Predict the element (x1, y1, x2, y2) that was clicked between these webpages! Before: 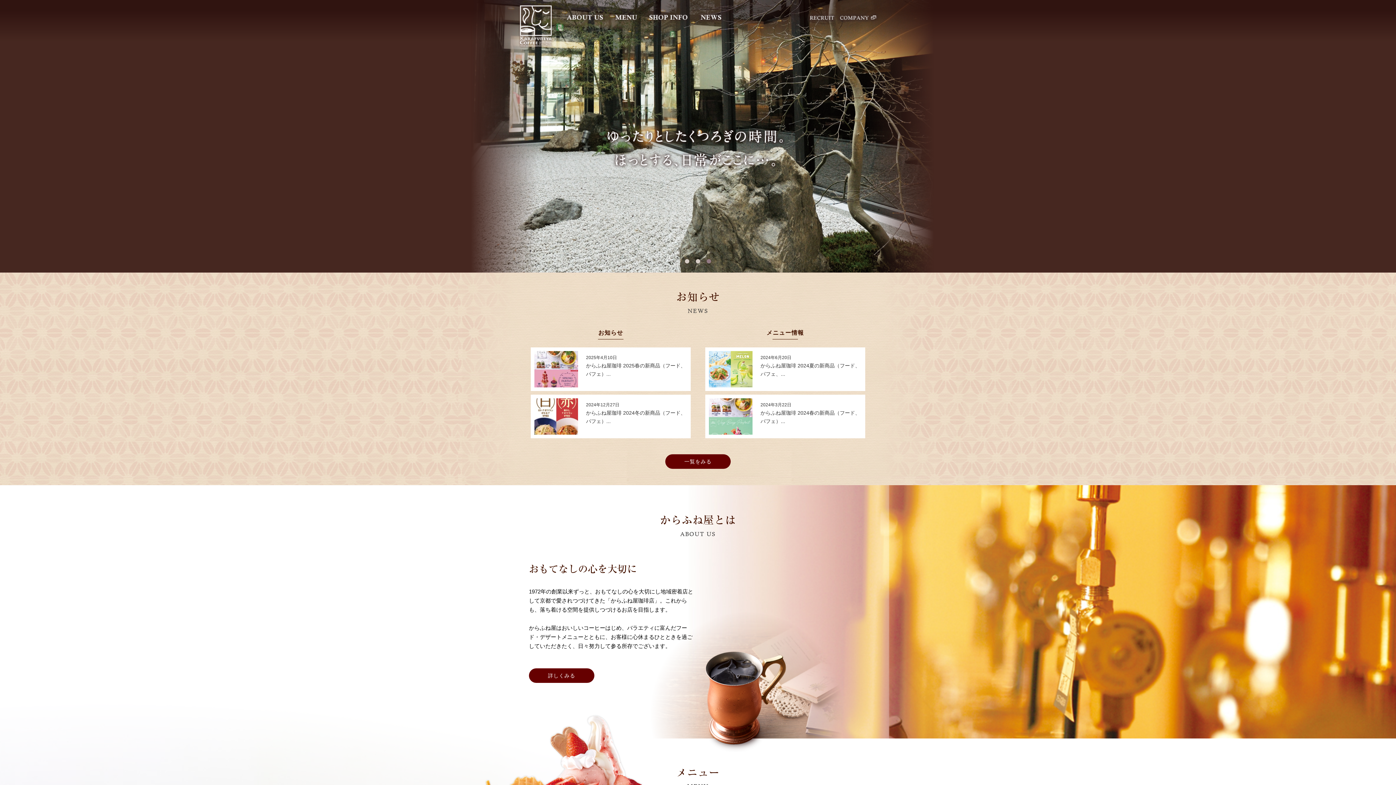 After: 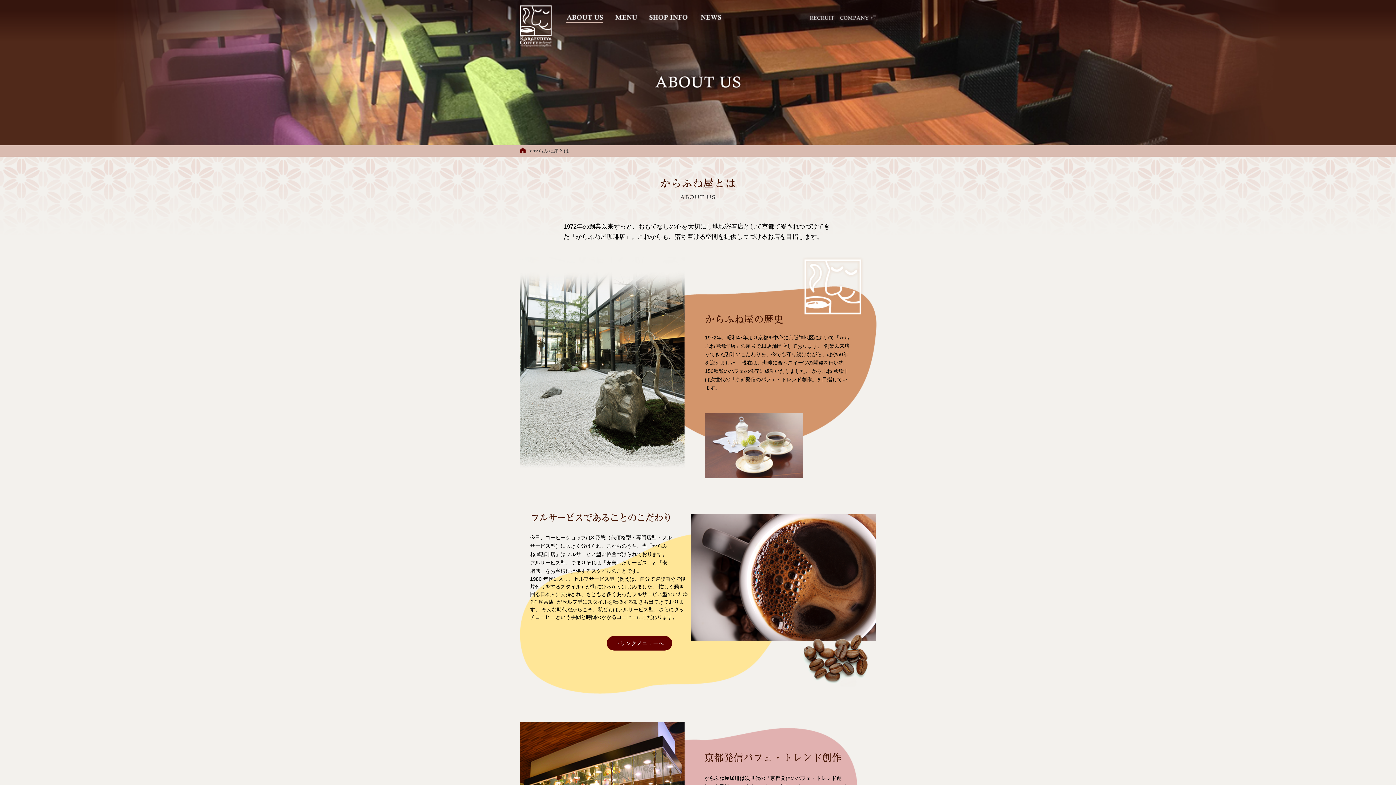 Action: bbox: (563, 10, 606, 22)